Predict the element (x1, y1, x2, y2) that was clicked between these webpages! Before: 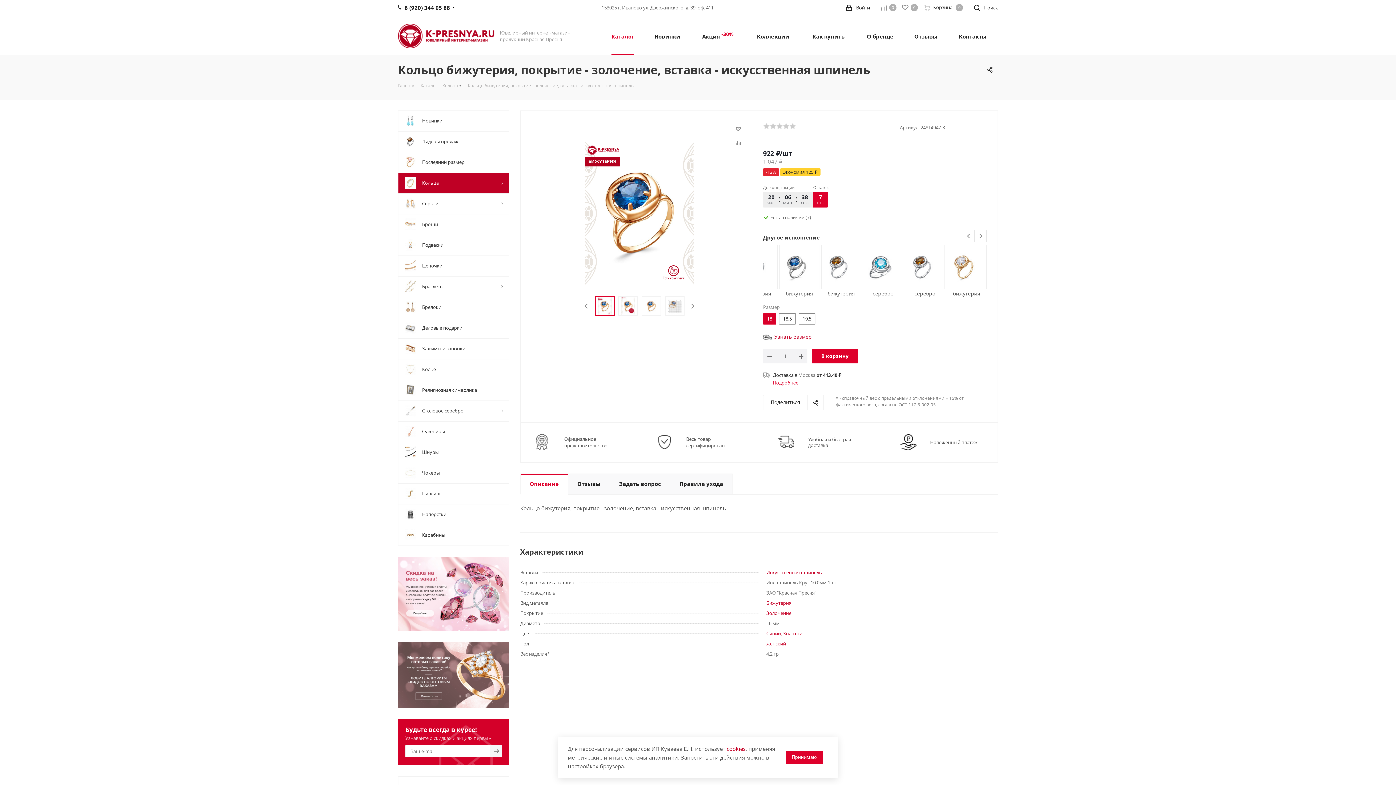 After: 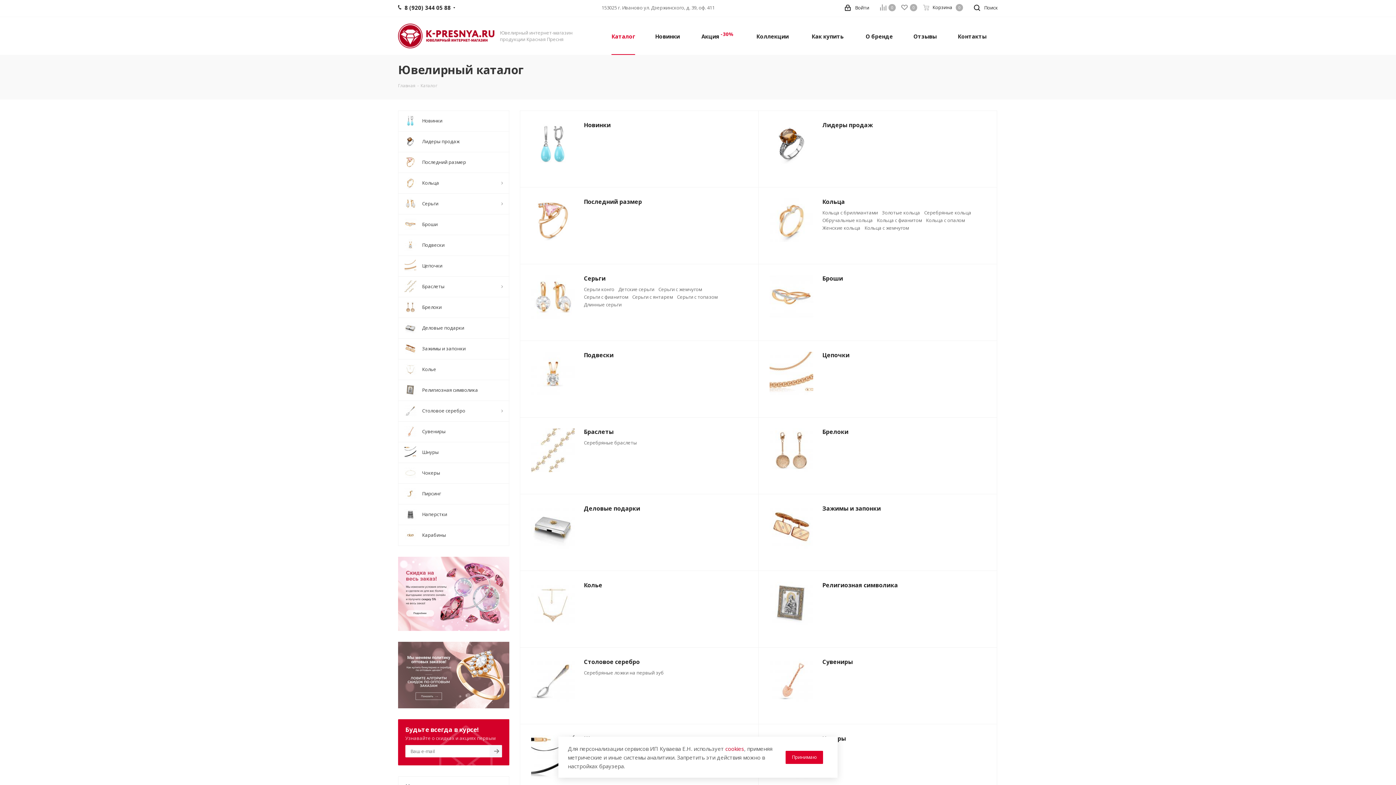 Action: label: Каталог bbox: (420, 81, 437, 88)